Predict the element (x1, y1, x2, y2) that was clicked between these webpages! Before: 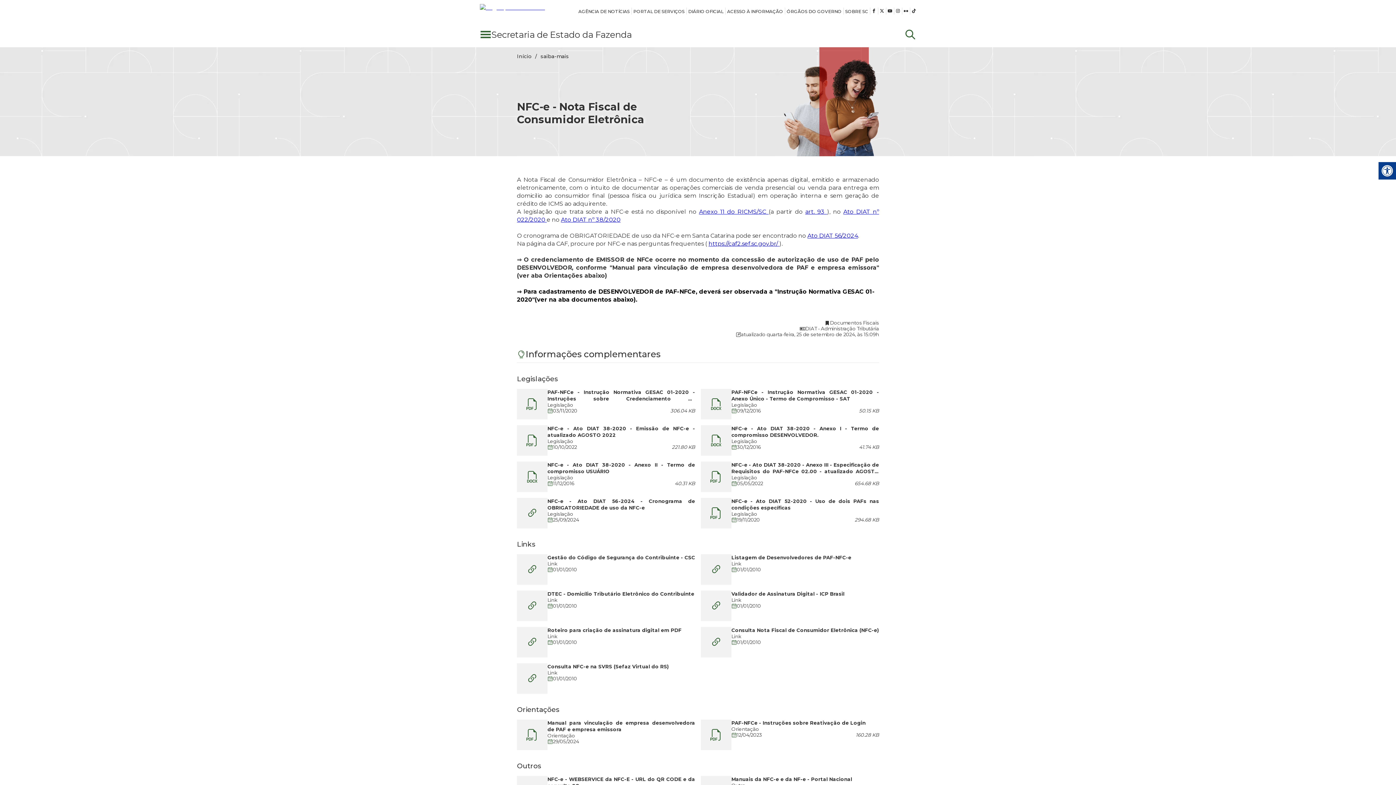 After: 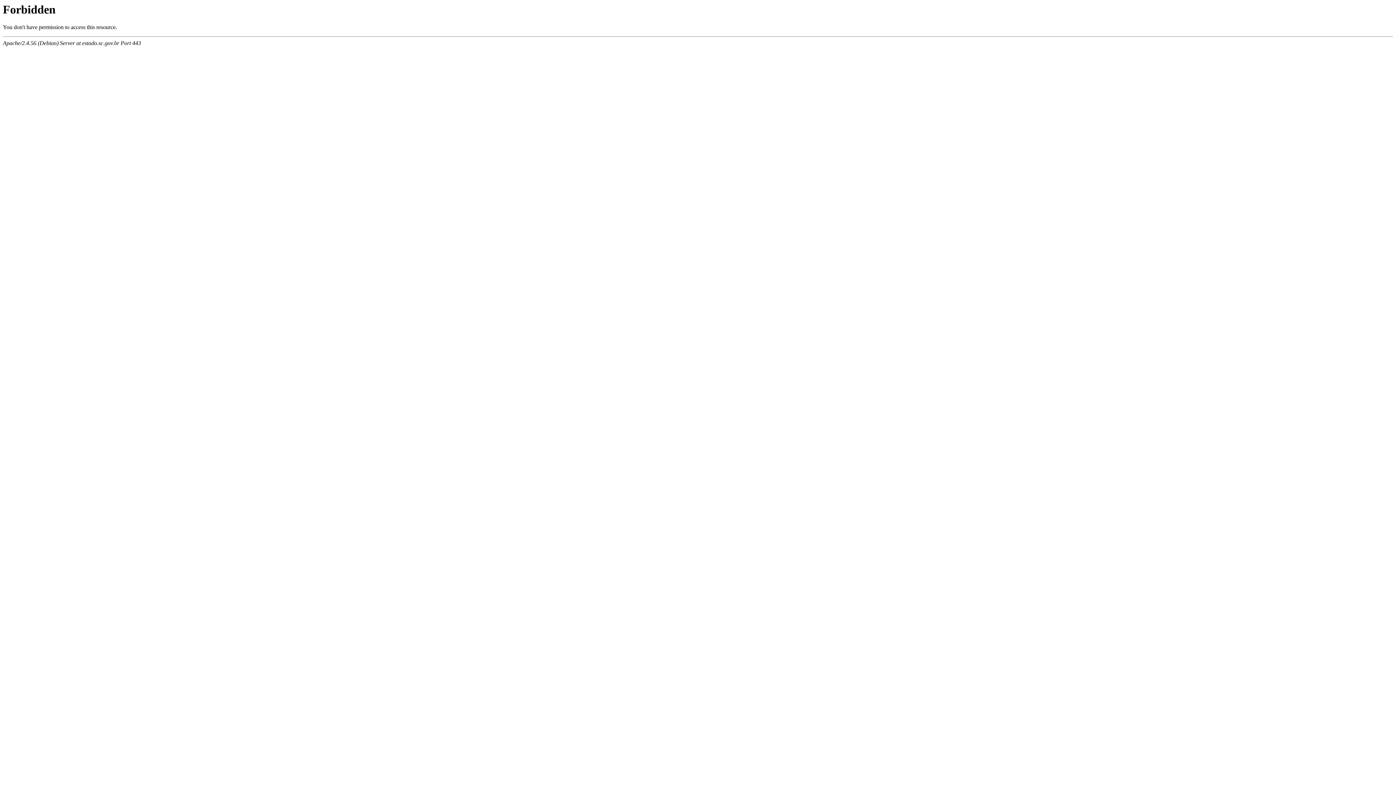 Action: label: AGÊNCIA DE NOTÍCIAS bbox: (578, 7, 629, 14)